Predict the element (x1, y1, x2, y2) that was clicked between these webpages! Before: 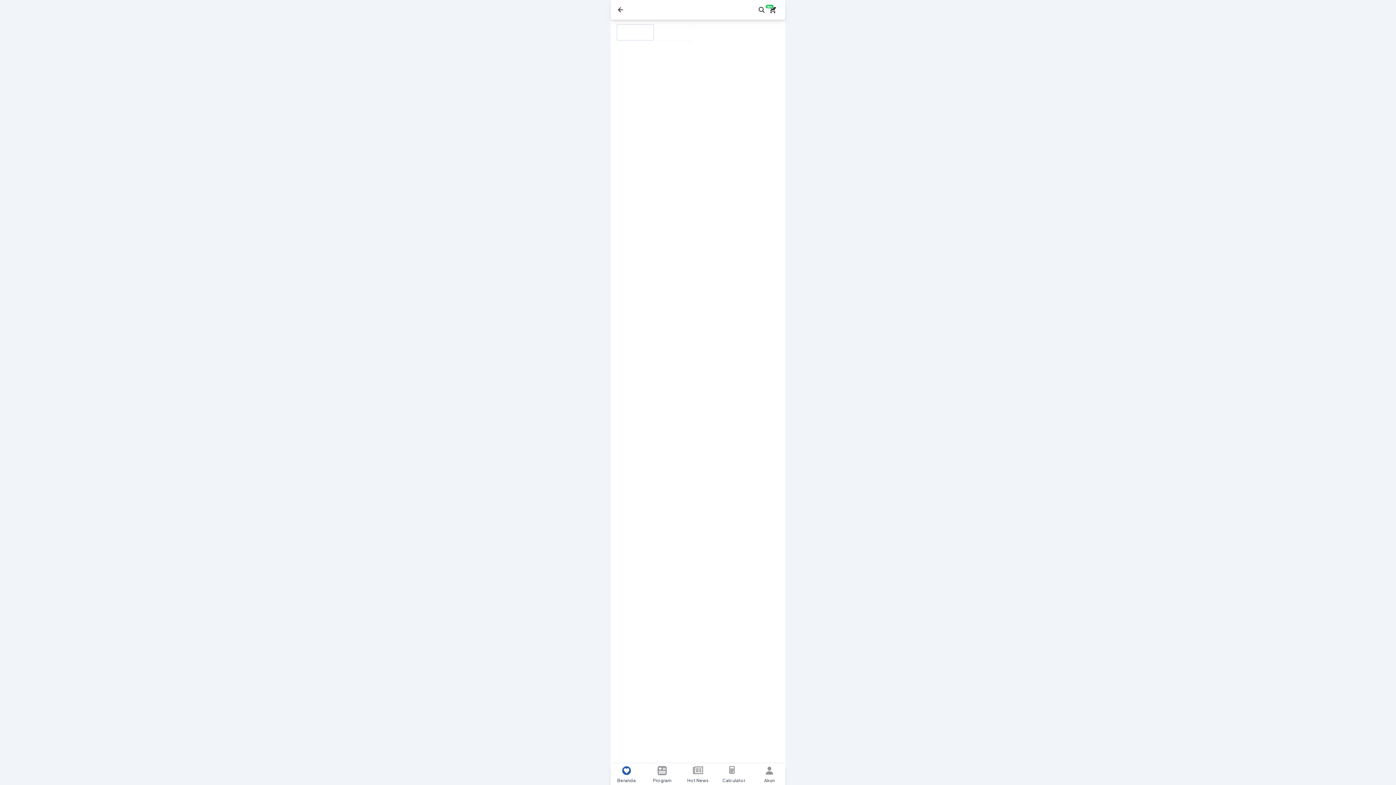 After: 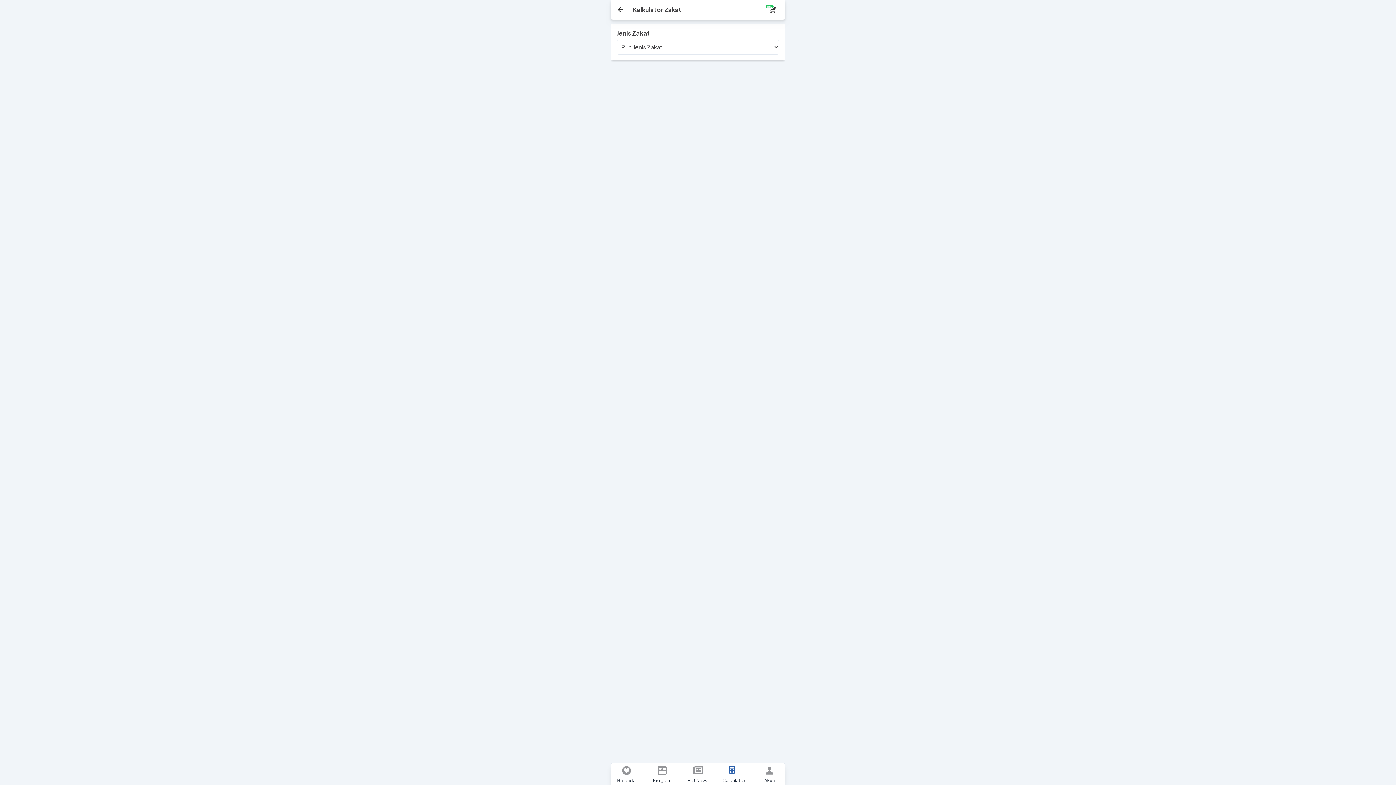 Action: bbox: (718, 763, 749, 778)